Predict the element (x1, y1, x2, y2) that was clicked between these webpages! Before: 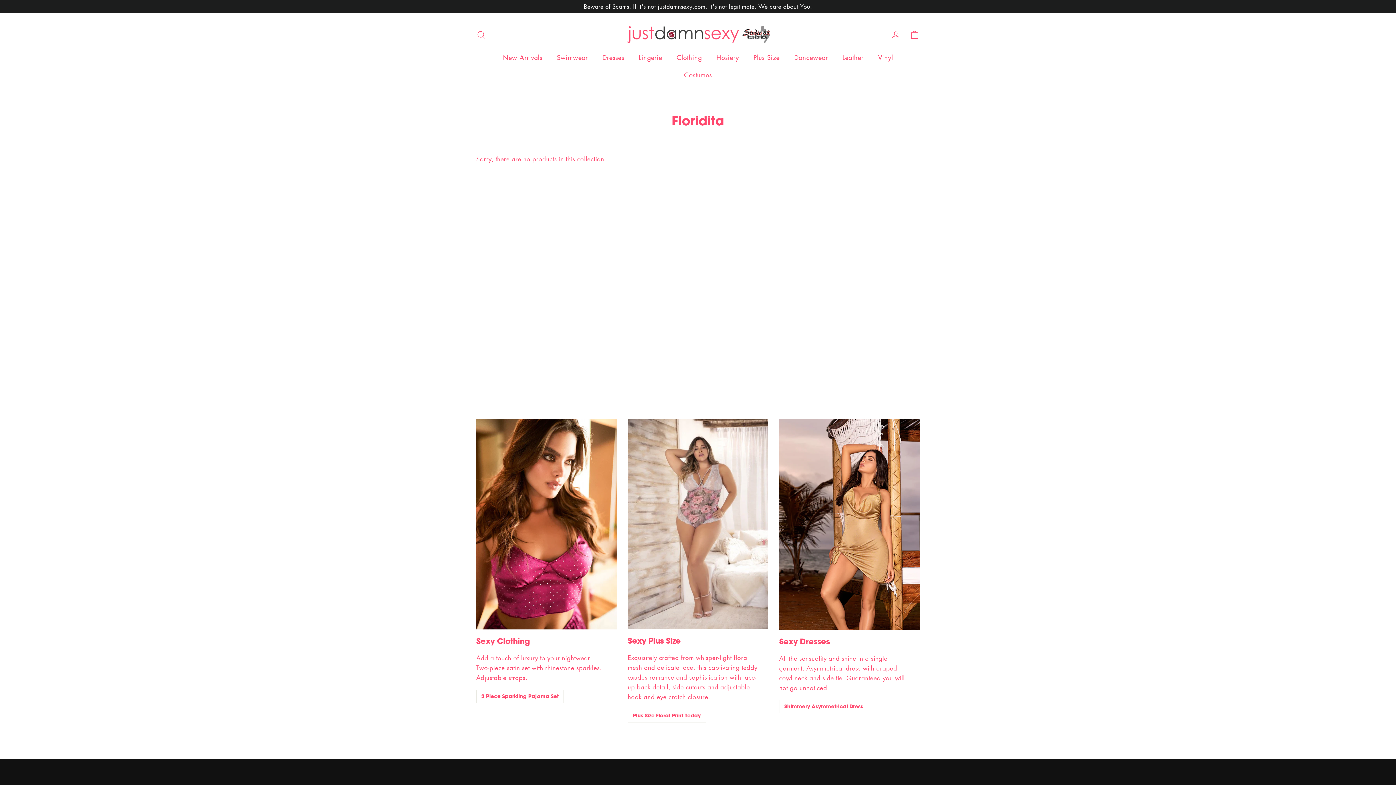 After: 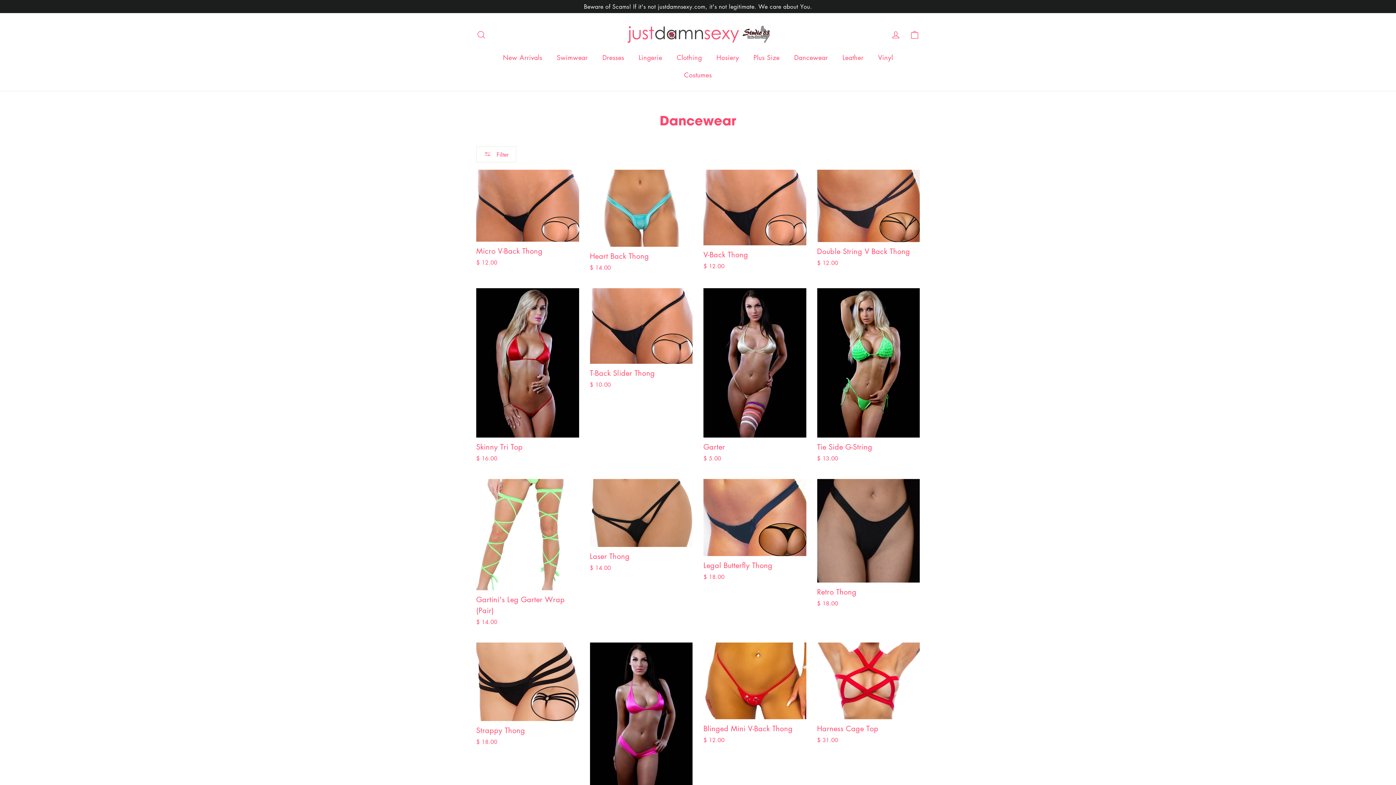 Action: label: Dancewear bbox: (787, 48, 835, 66)